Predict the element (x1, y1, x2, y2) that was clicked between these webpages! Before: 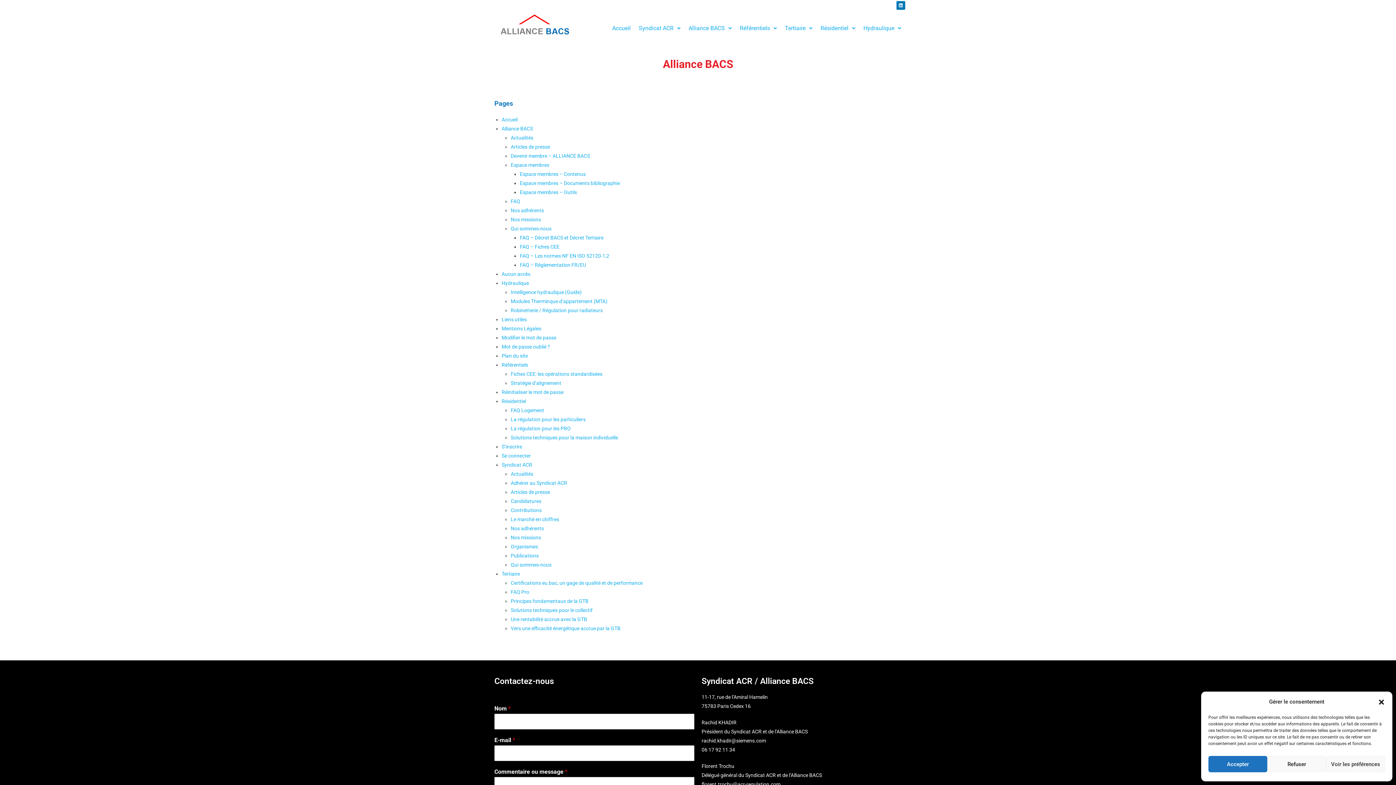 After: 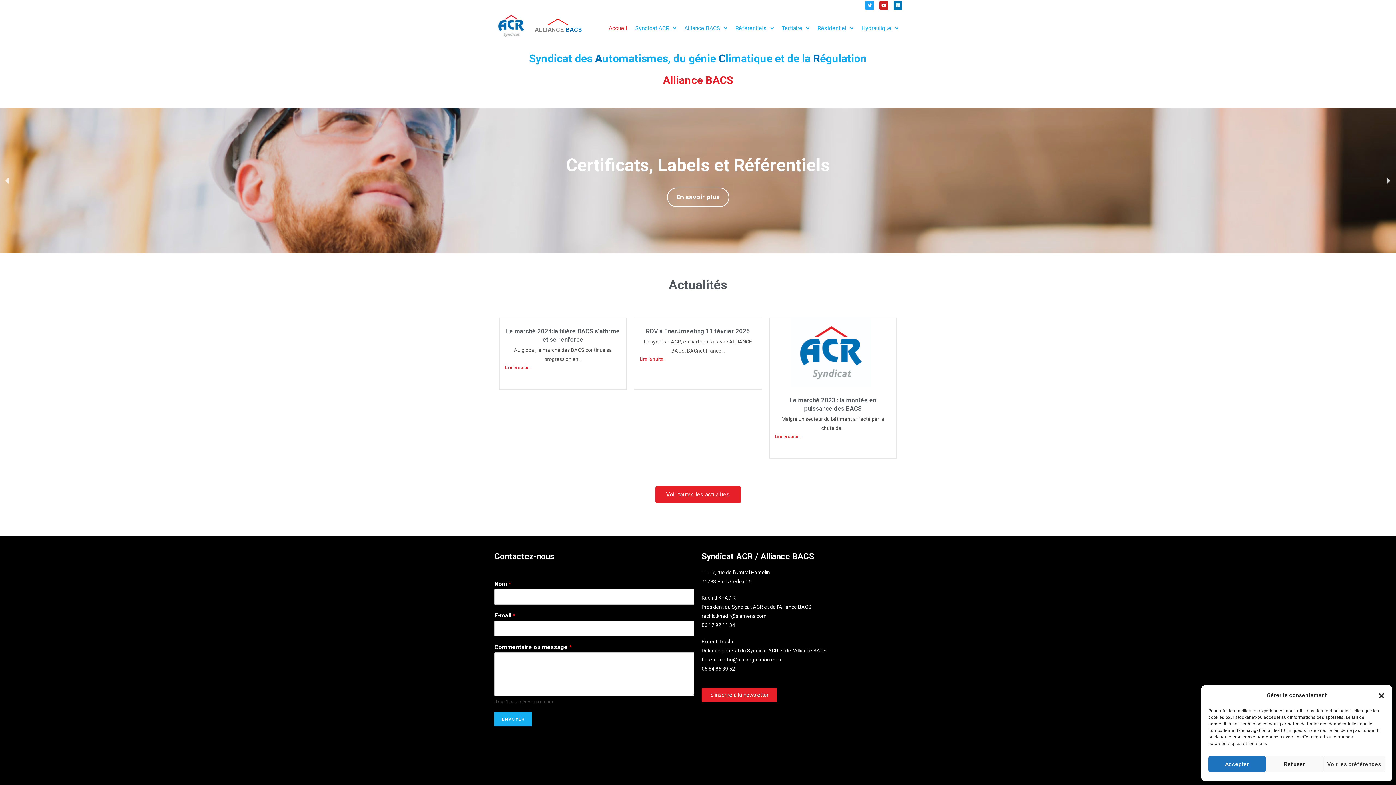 Action: bbox: (490, 14, 579, 37)